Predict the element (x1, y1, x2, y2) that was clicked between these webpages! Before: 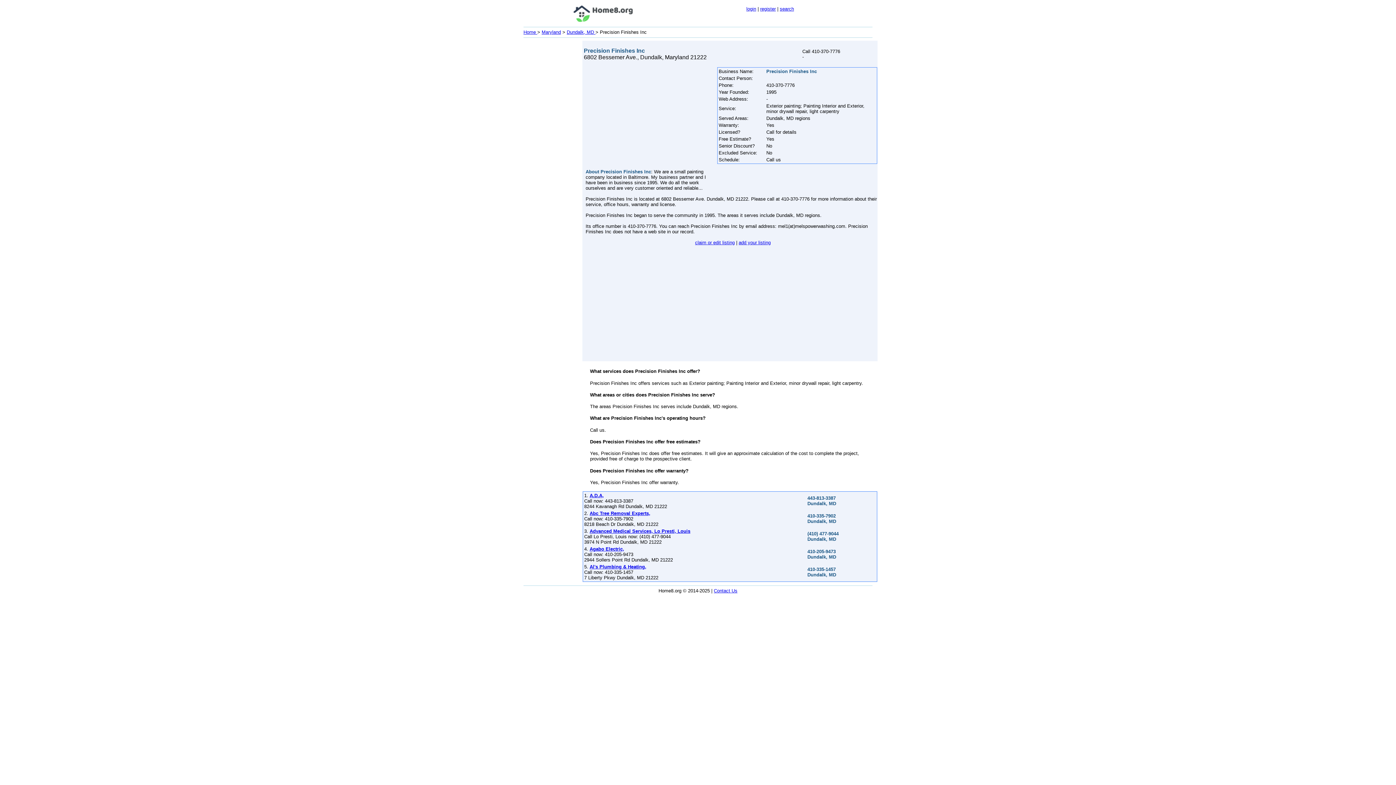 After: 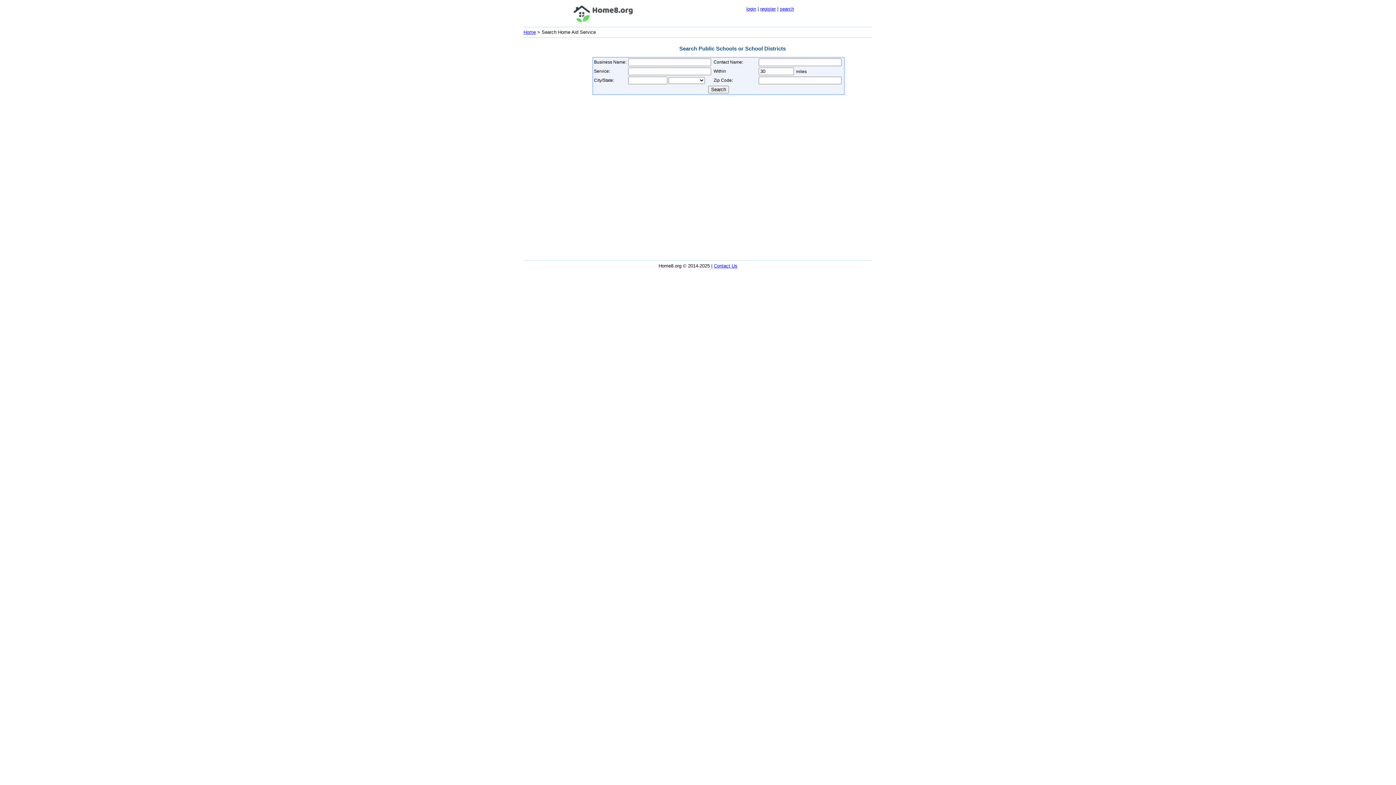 Action: label: search bbox: (780, 6, 794, 11)